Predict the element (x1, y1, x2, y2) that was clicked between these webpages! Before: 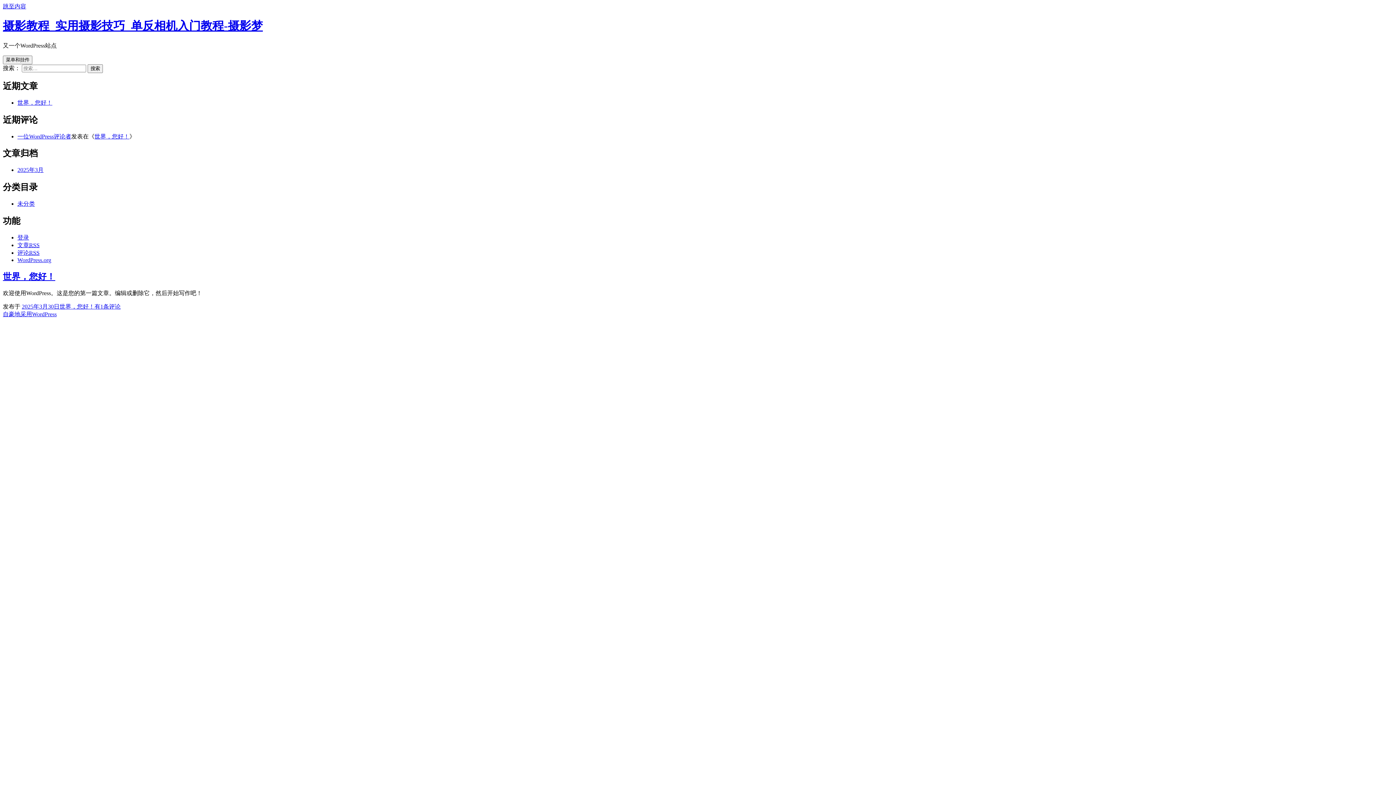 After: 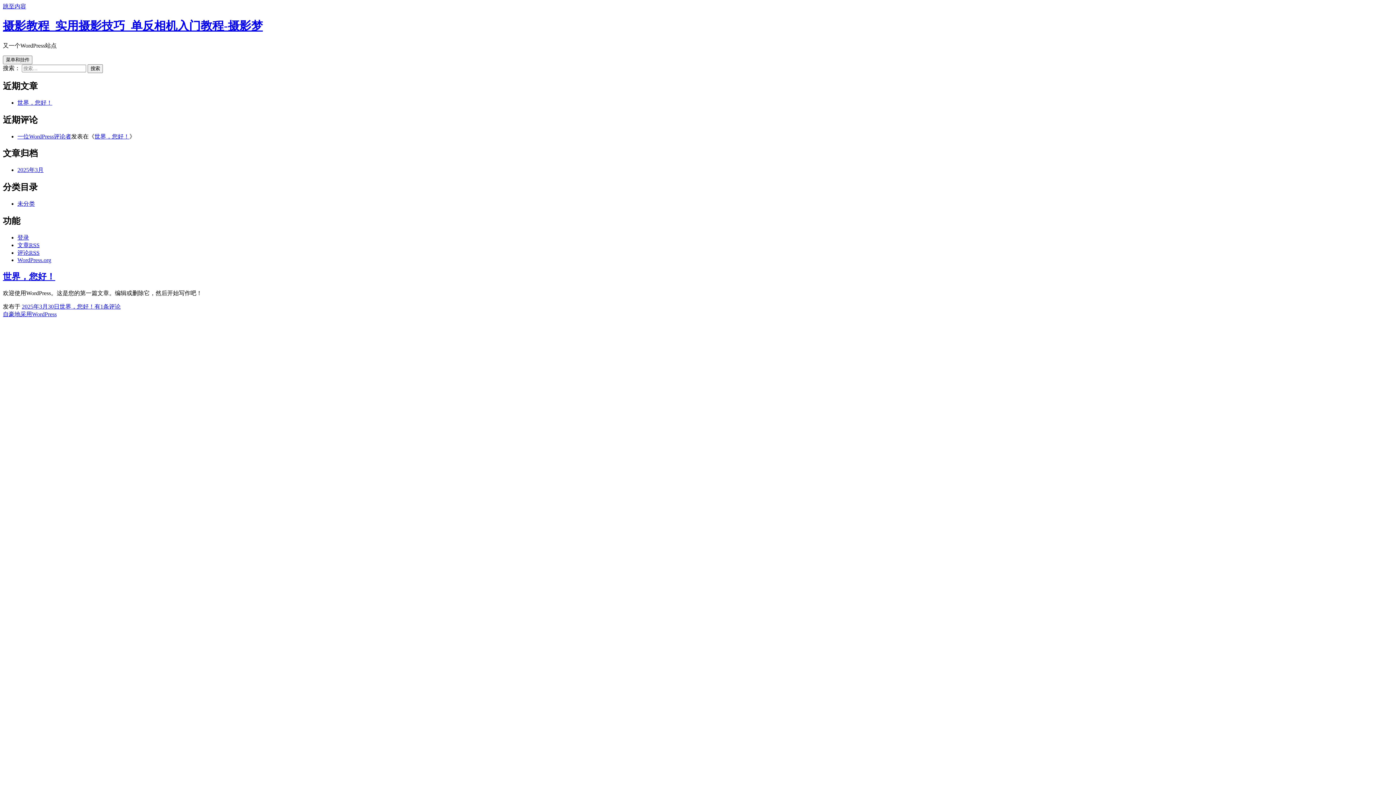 Action: bbox: (2, 3, 26, 9) label: 跳至内容